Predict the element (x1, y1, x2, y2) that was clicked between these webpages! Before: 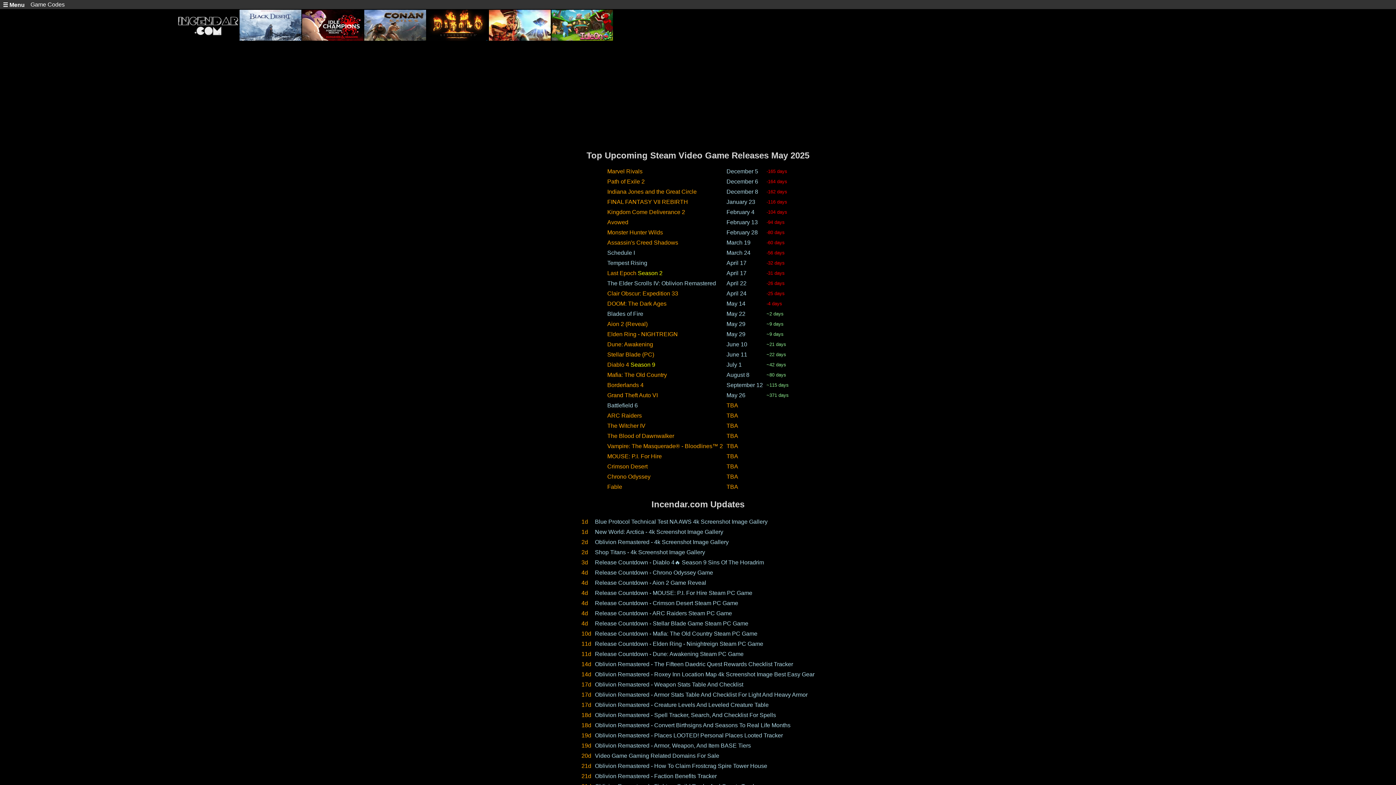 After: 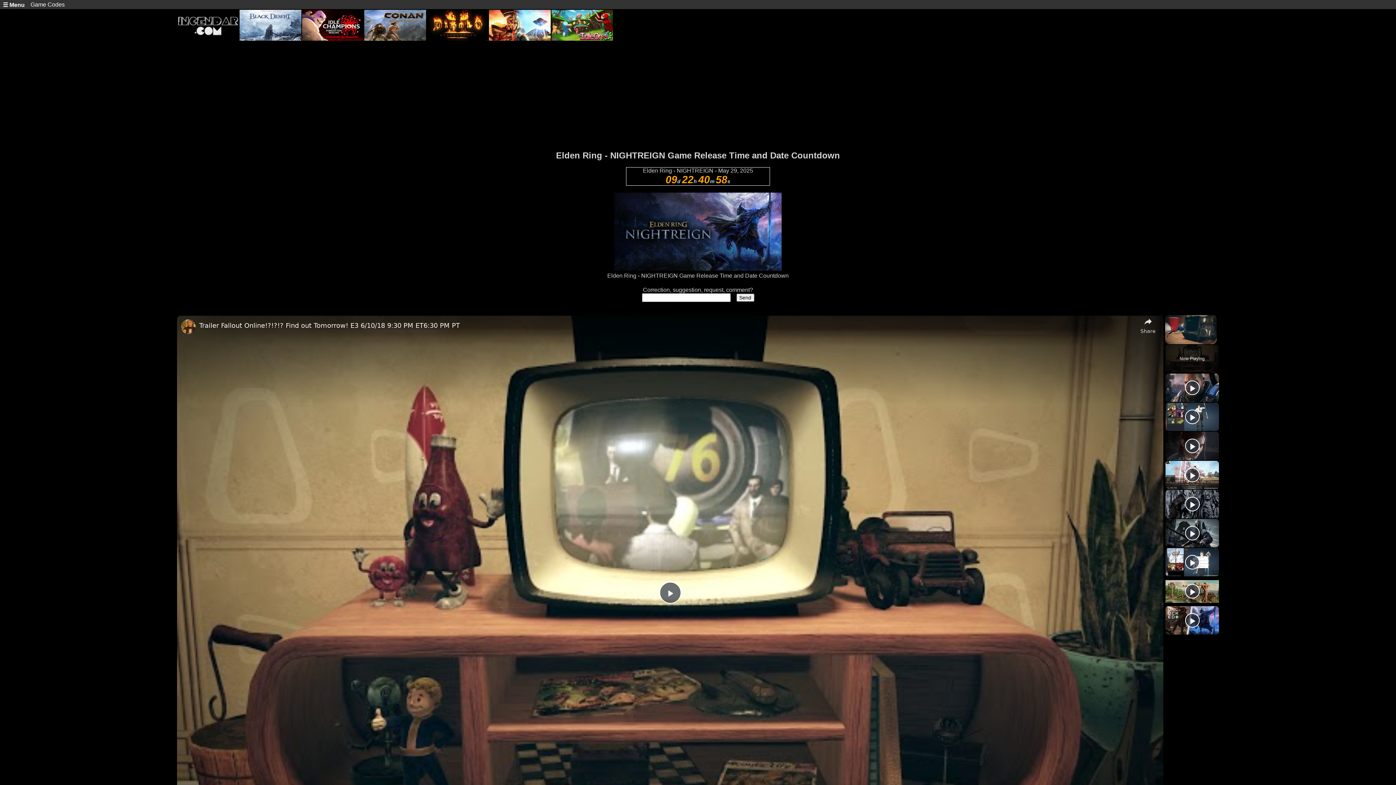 Action: bbox: (595, 641, 763, 647) label: Release Countdown - Elden Ring - Ninightreign Steam PC Game